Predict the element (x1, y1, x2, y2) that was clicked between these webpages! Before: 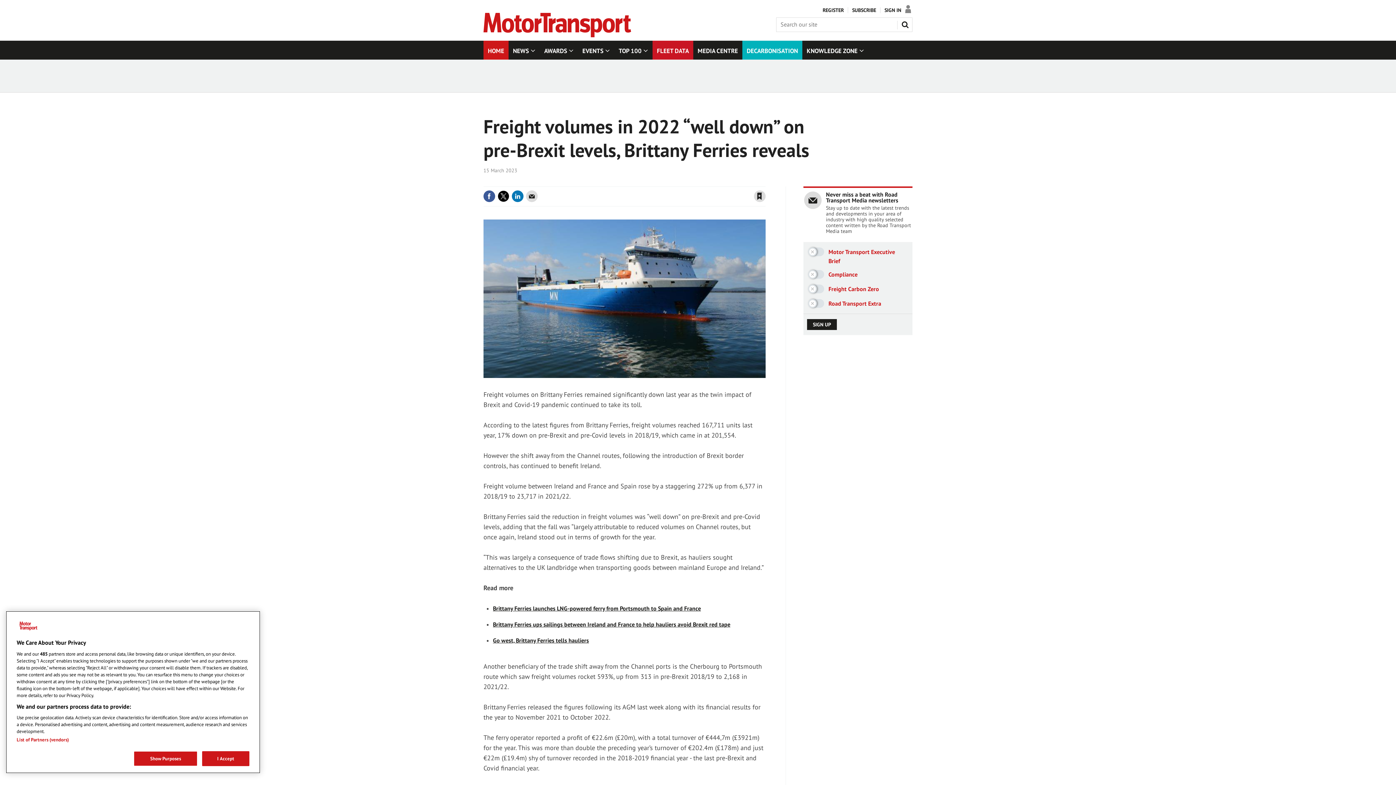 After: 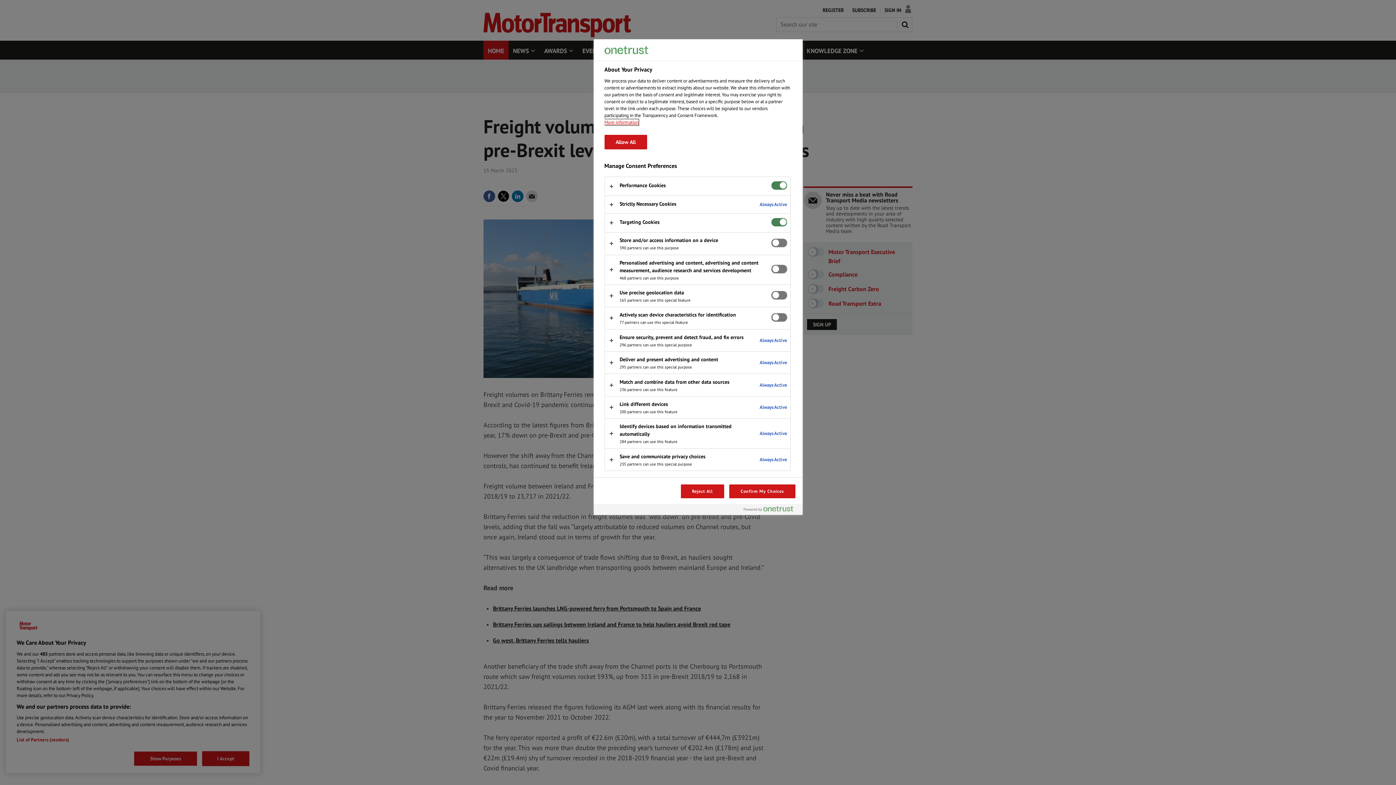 Action: bbox: (133, 751, 197, 766) label: Show Purposes